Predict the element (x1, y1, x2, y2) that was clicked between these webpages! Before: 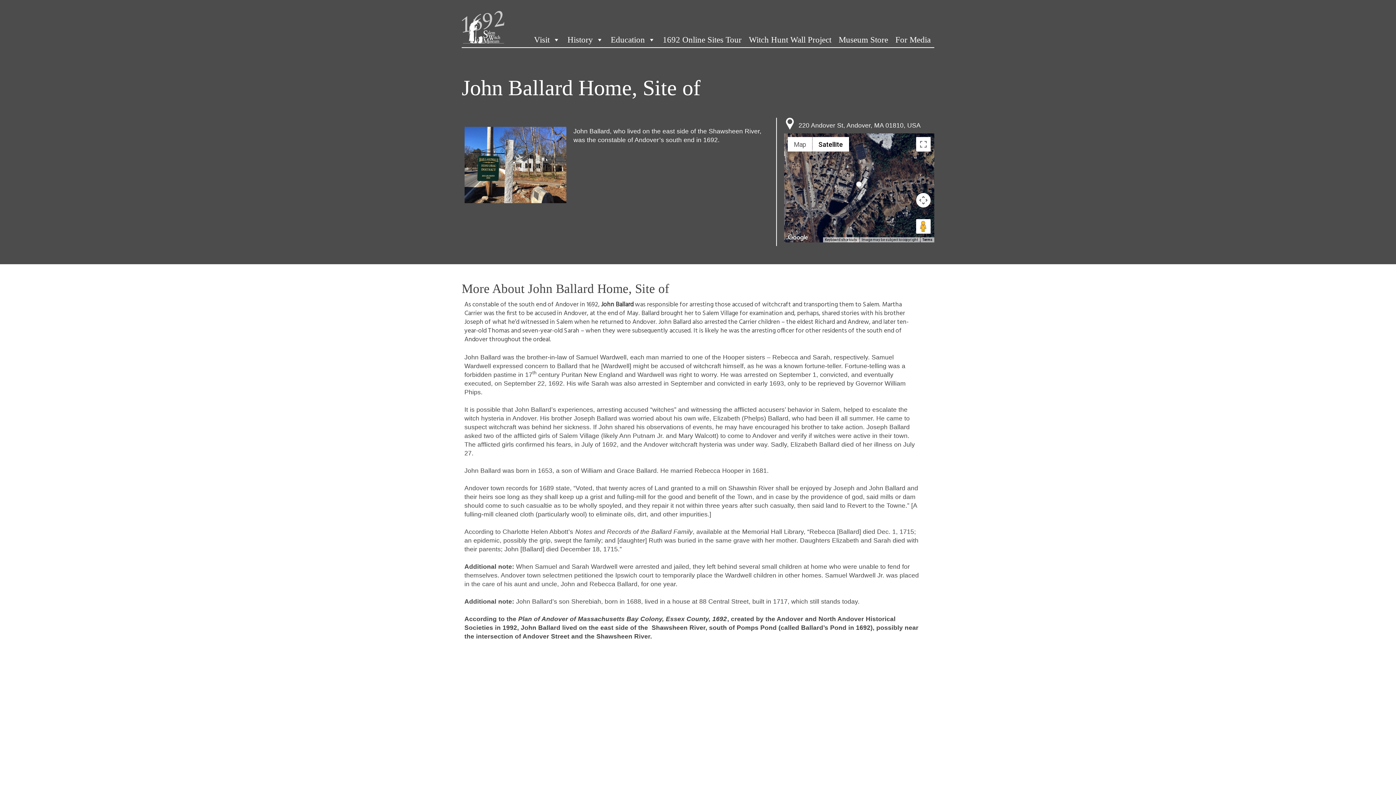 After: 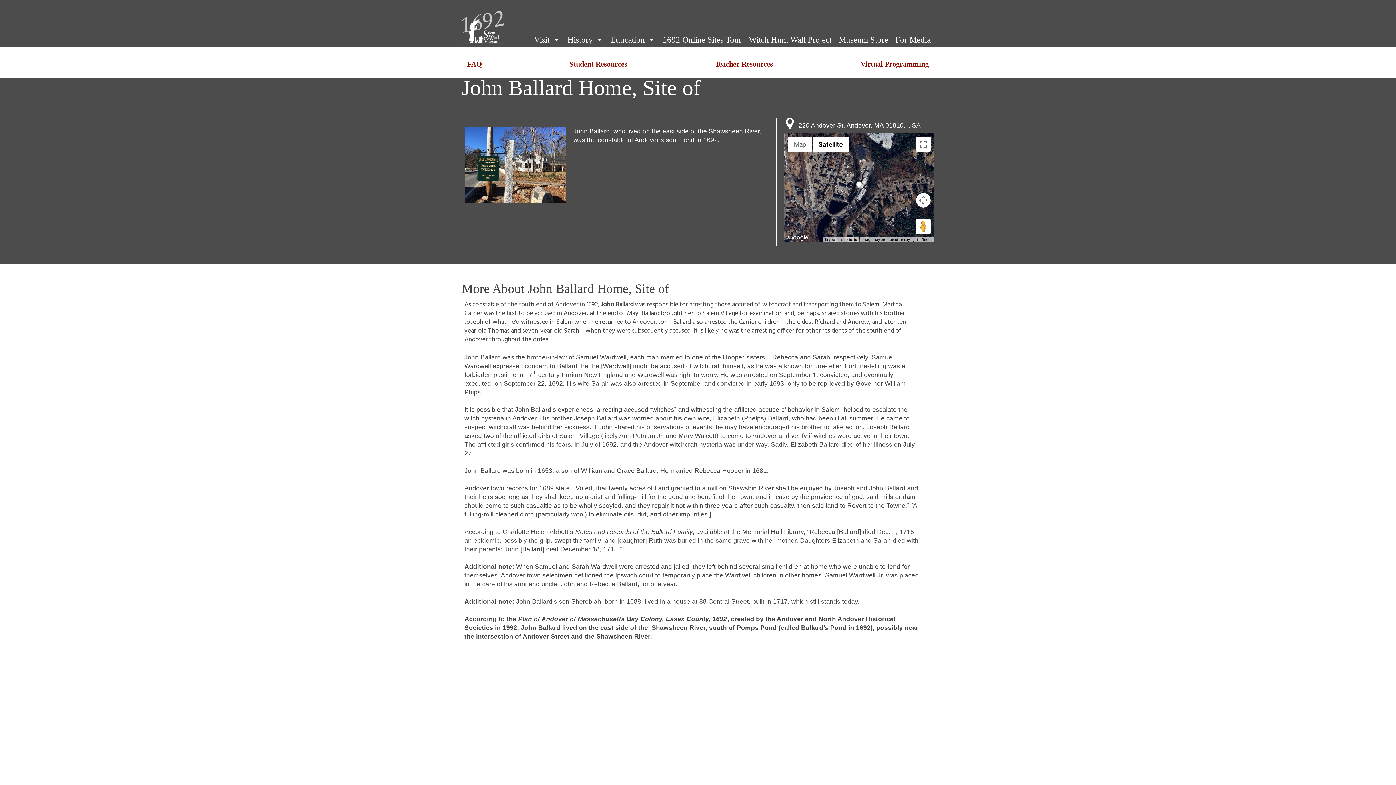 Action: bbox: (607, 32, 659, 47) label: Education